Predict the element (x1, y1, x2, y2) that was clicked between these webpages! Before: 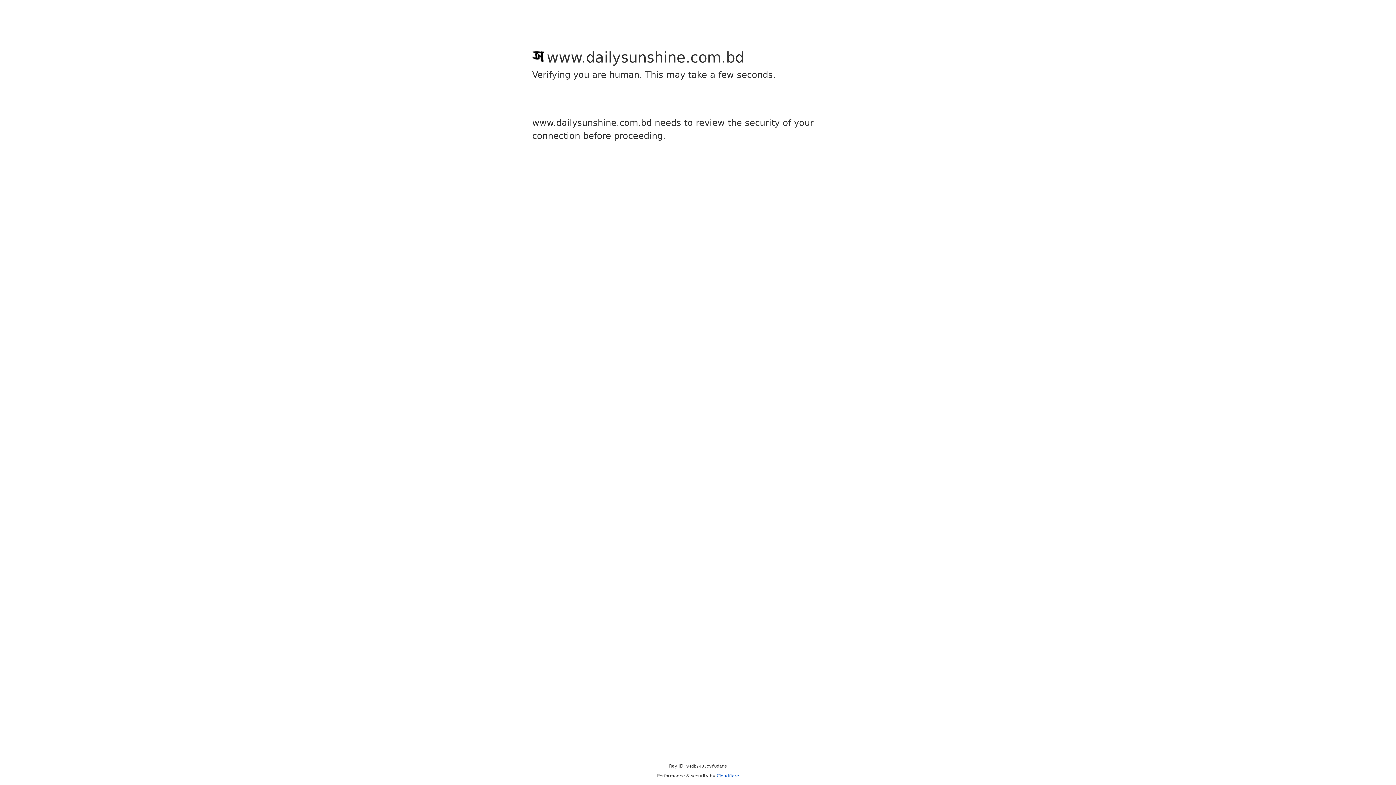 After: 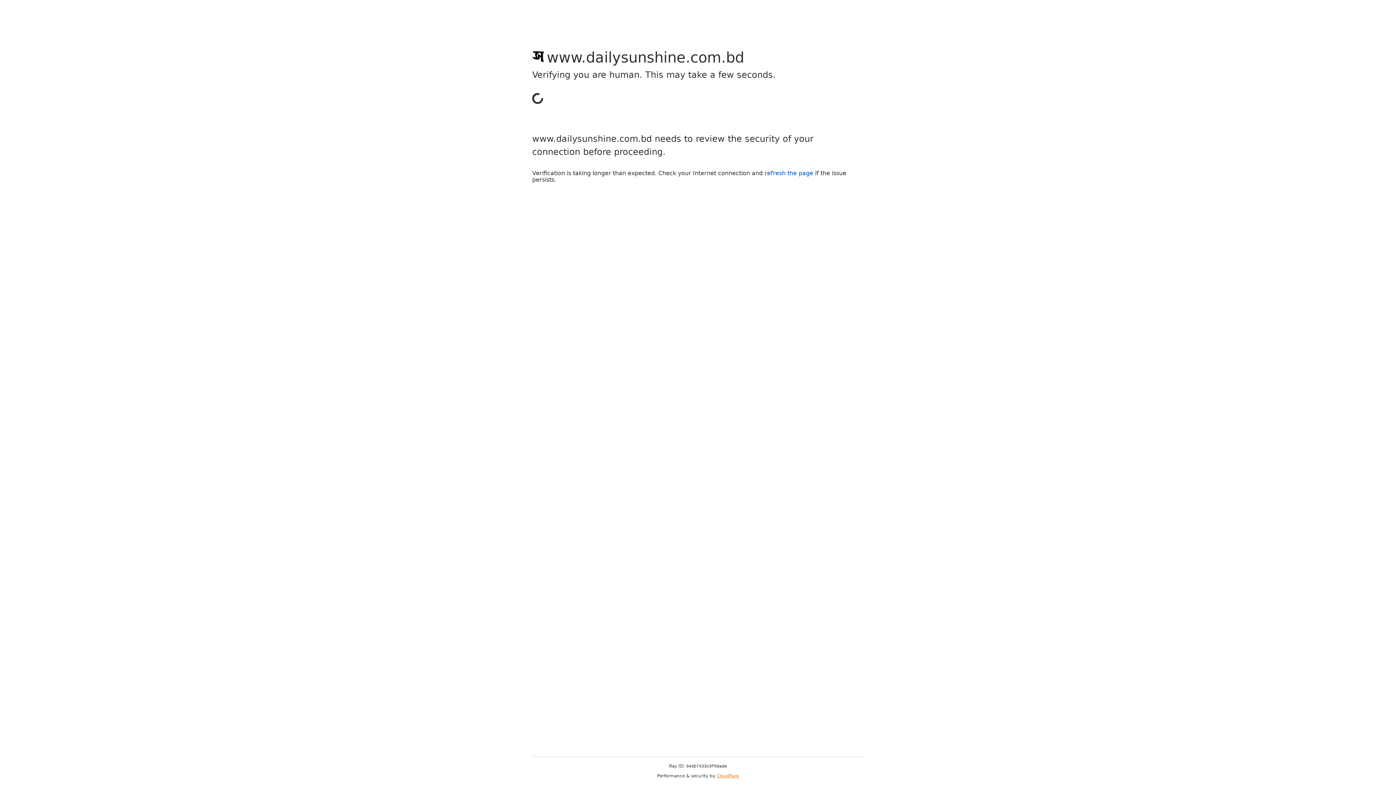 Action: bbox: (716, 773, 739, 778) label: Cloudflare